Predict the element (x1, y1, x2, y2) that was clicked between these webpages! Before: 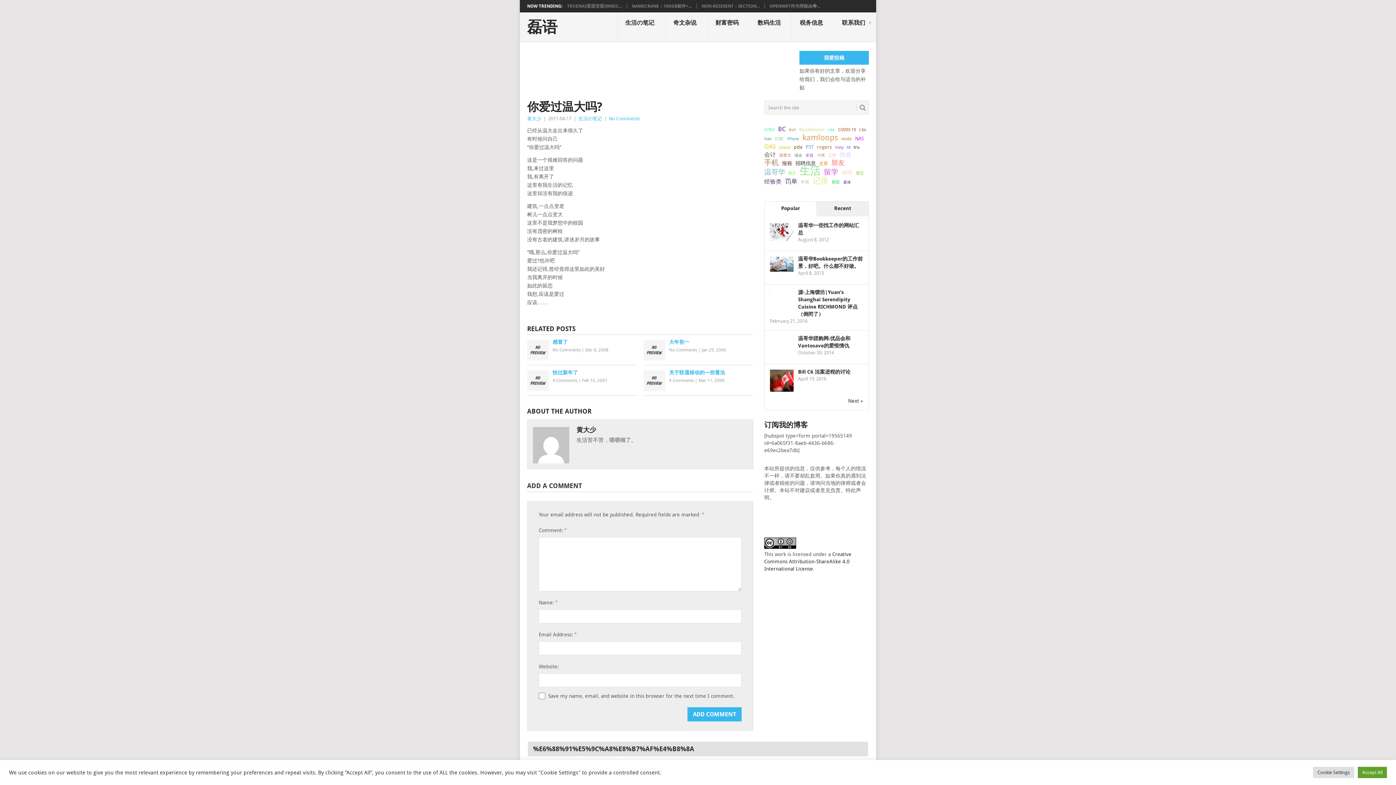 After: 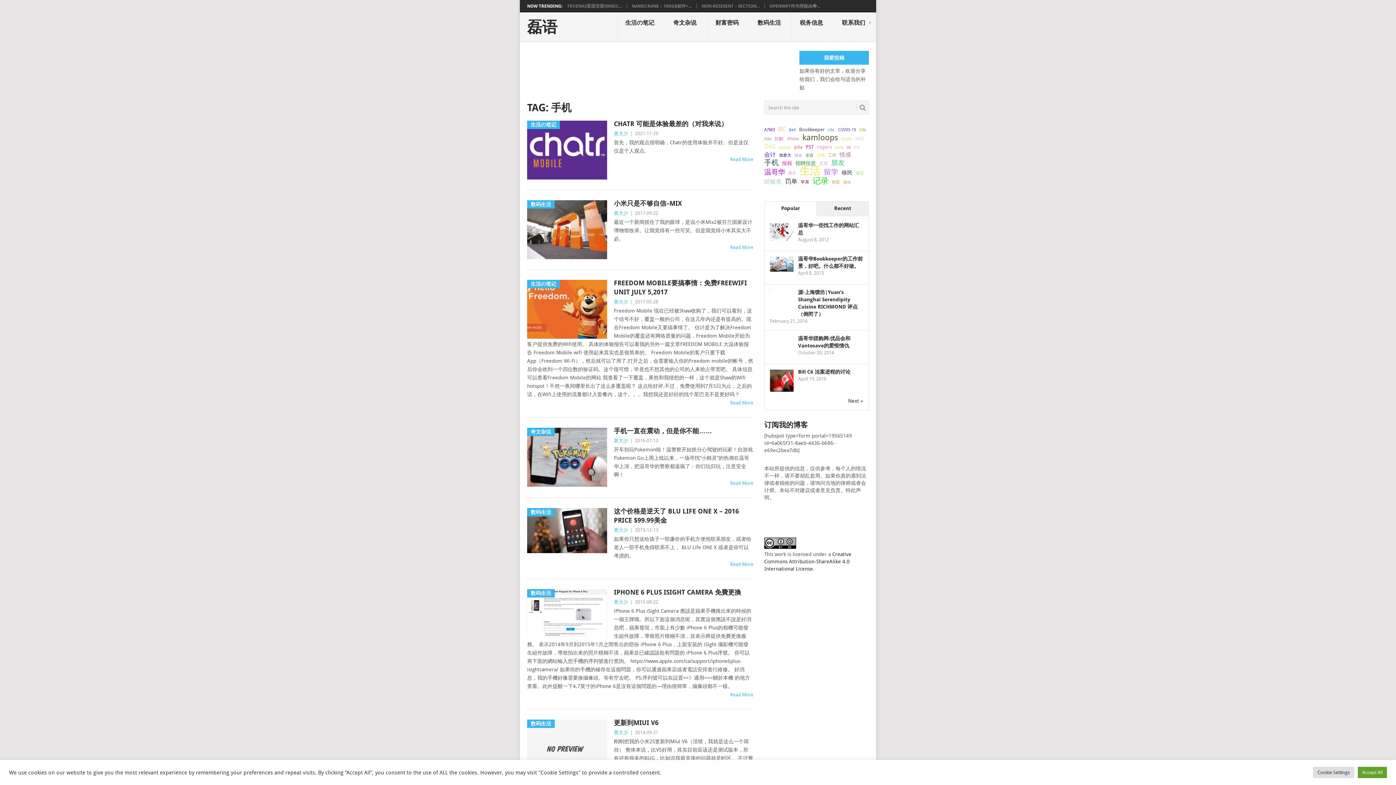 Action: label: 手机 (28 items); bbox: (764, 159, 779, 166)